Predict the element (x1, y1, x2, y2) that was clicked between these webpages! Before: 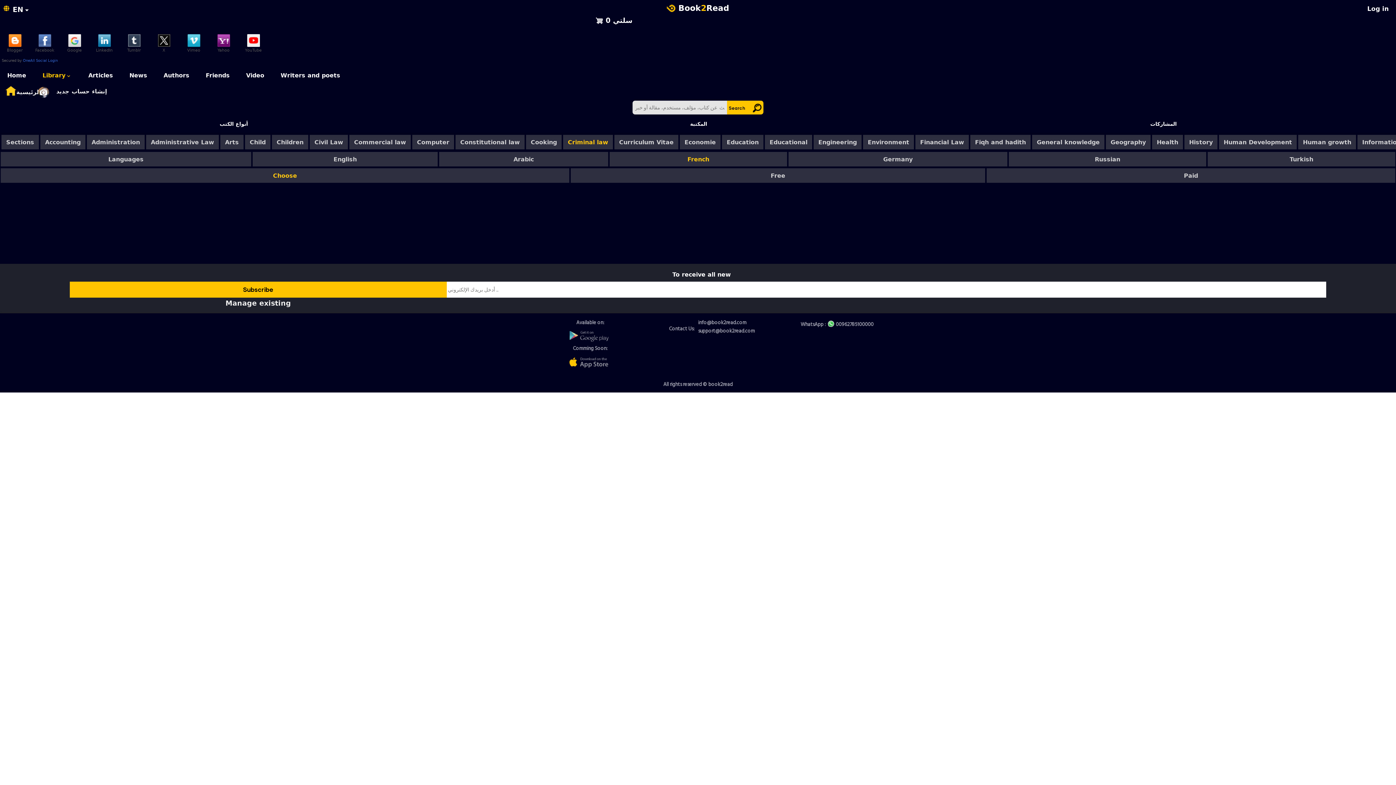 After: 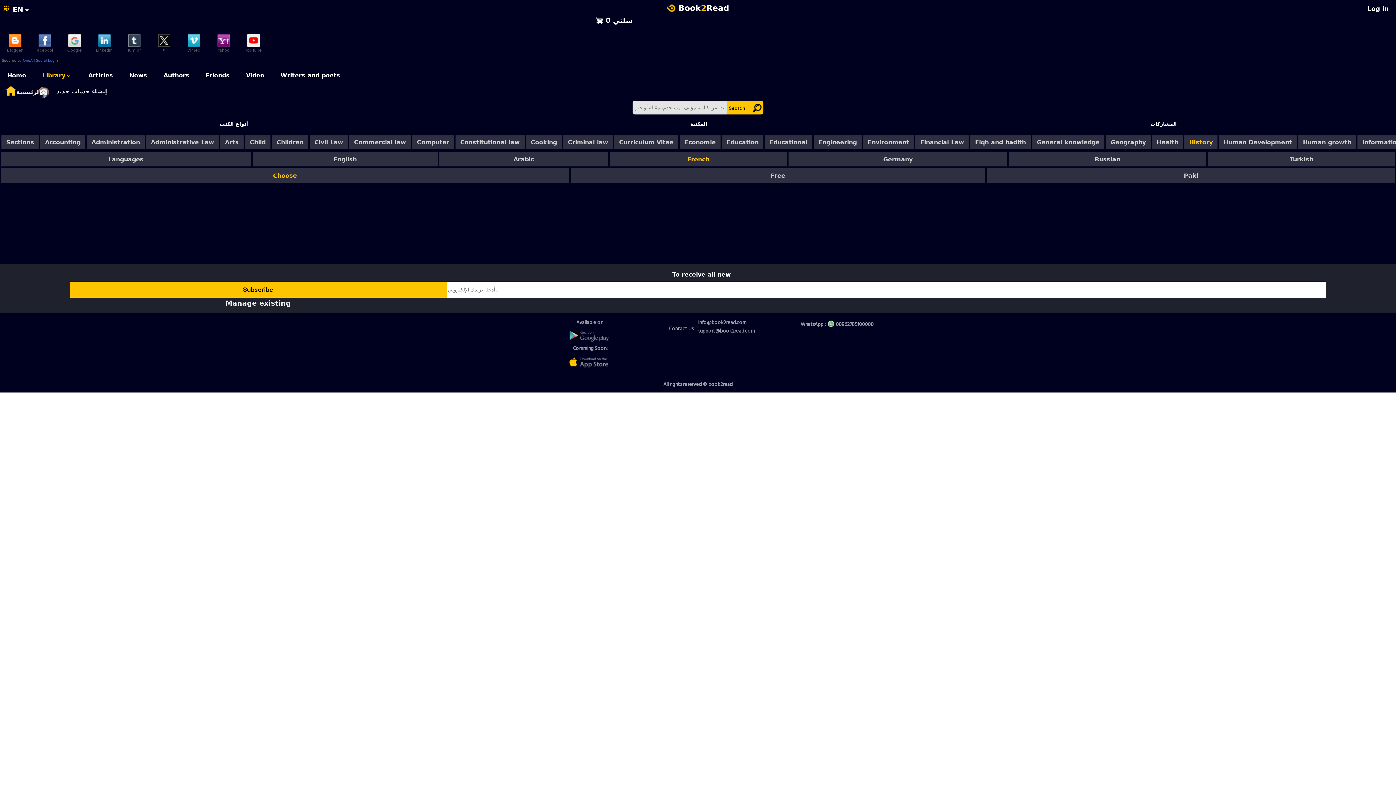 Action: bbox: (1184, 134, 1217, 149) label: History